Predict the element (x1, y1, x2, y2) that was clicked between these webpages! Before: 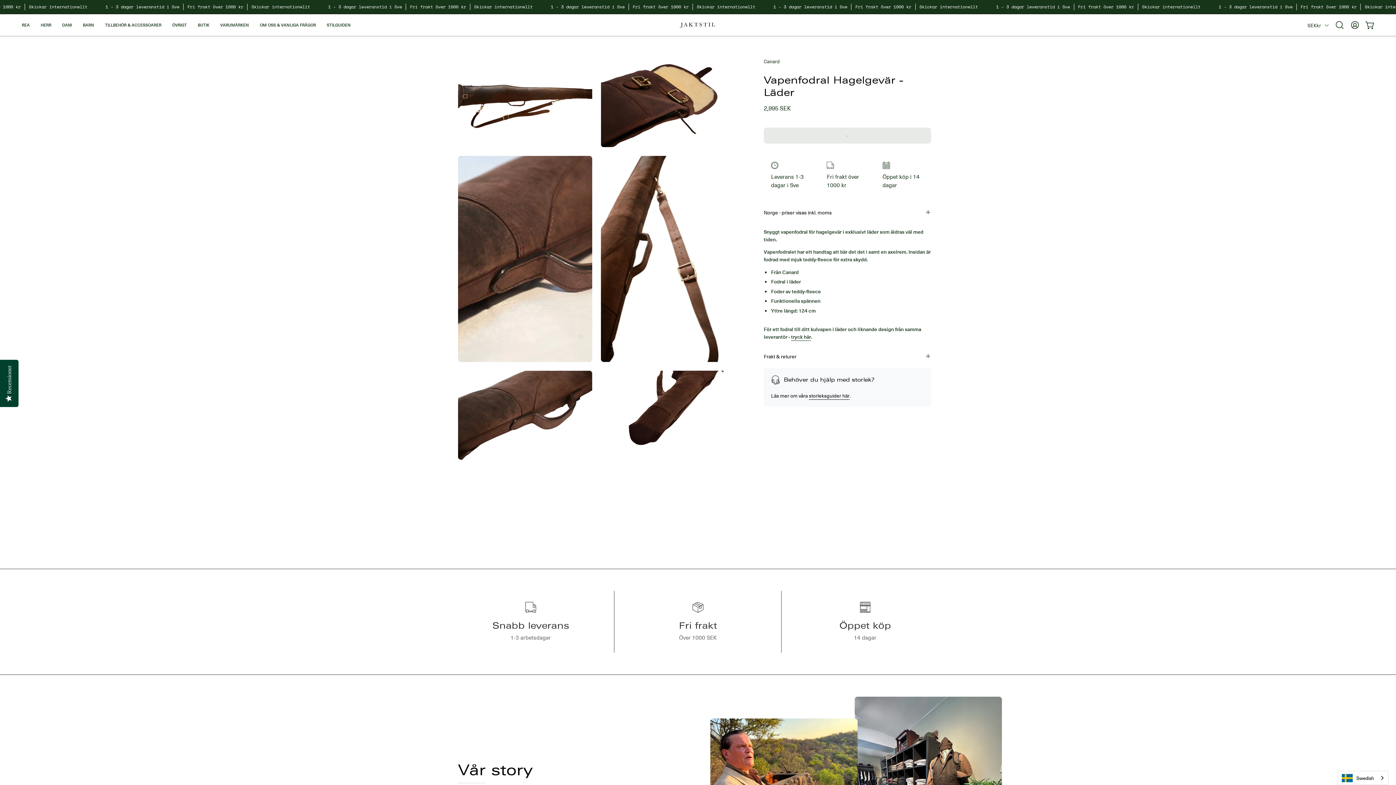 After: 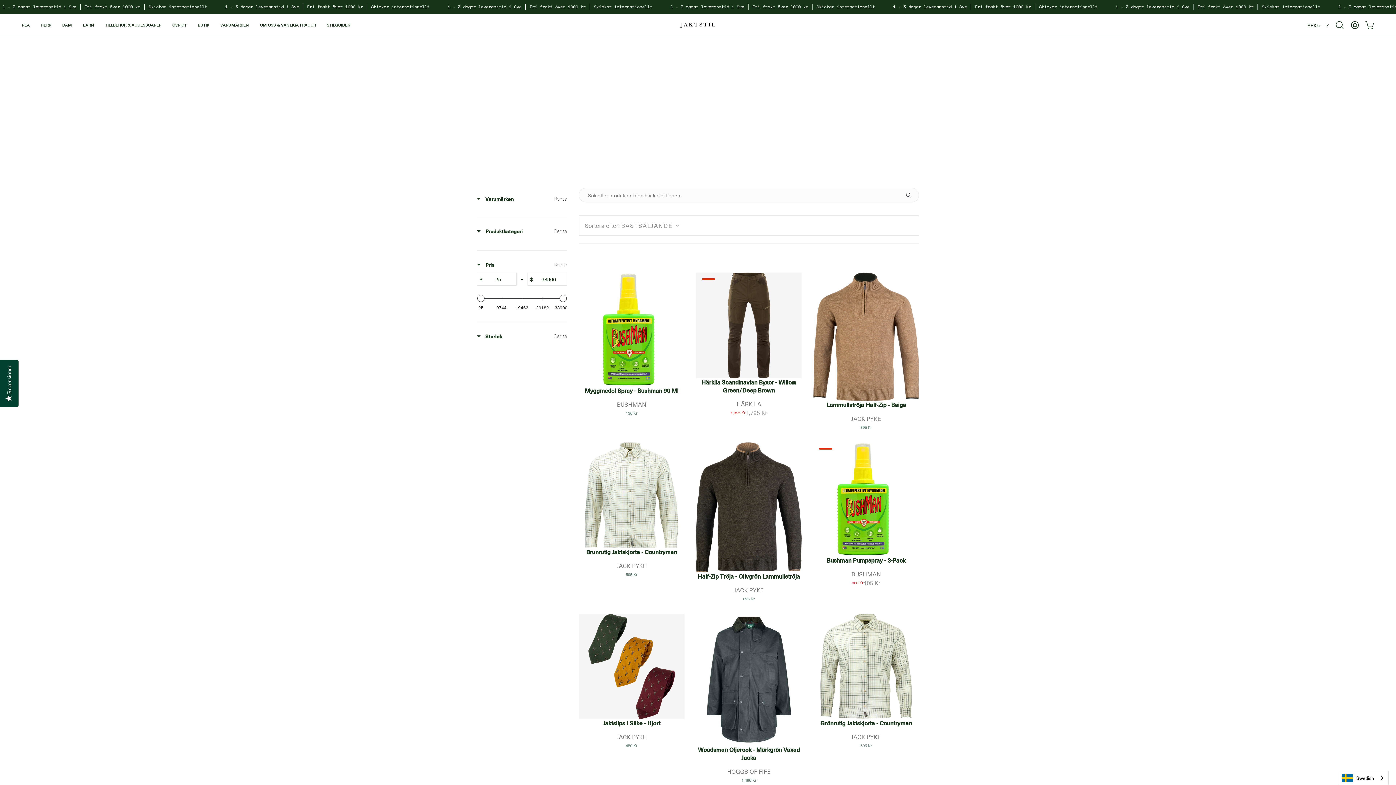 Action: label: VARUMÄRKEN bbox: (214, 14, 254, 36)